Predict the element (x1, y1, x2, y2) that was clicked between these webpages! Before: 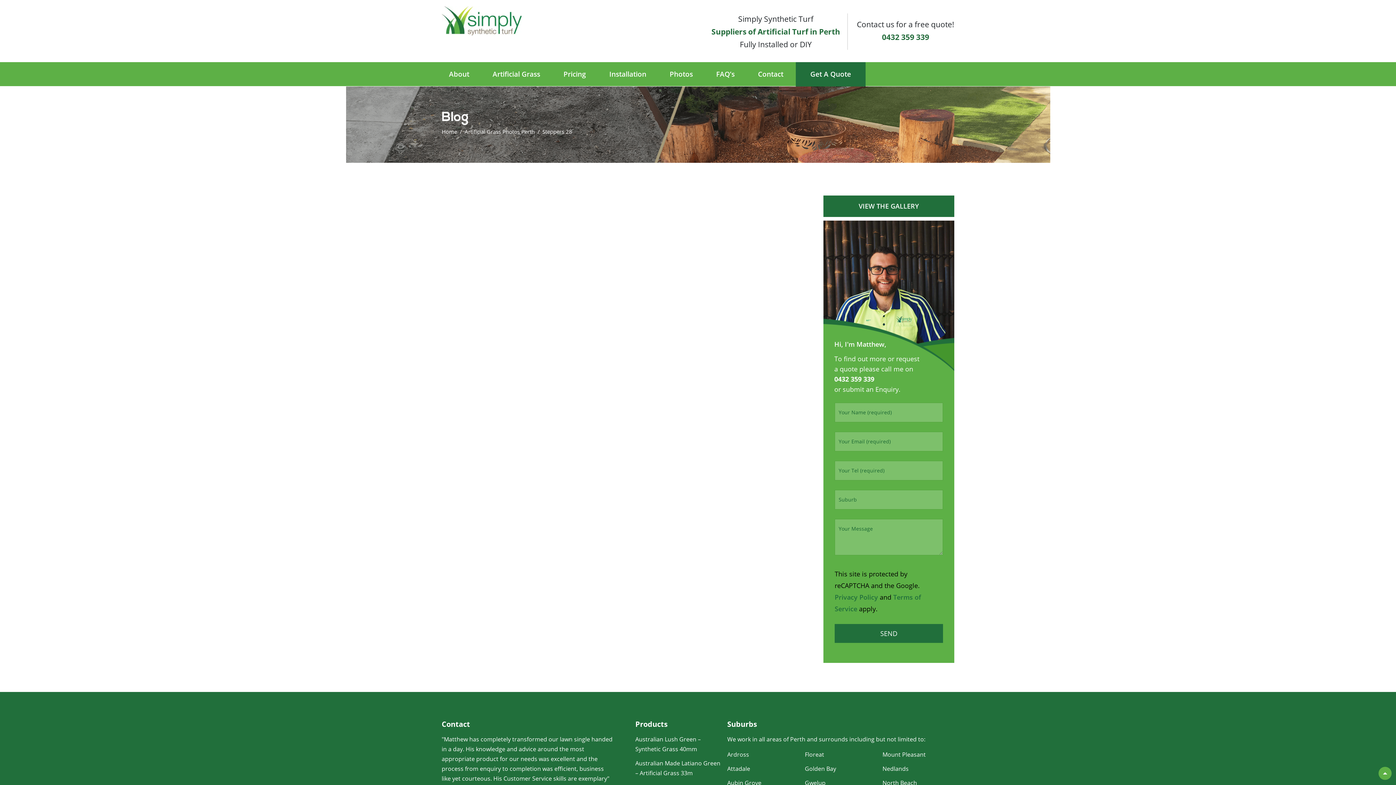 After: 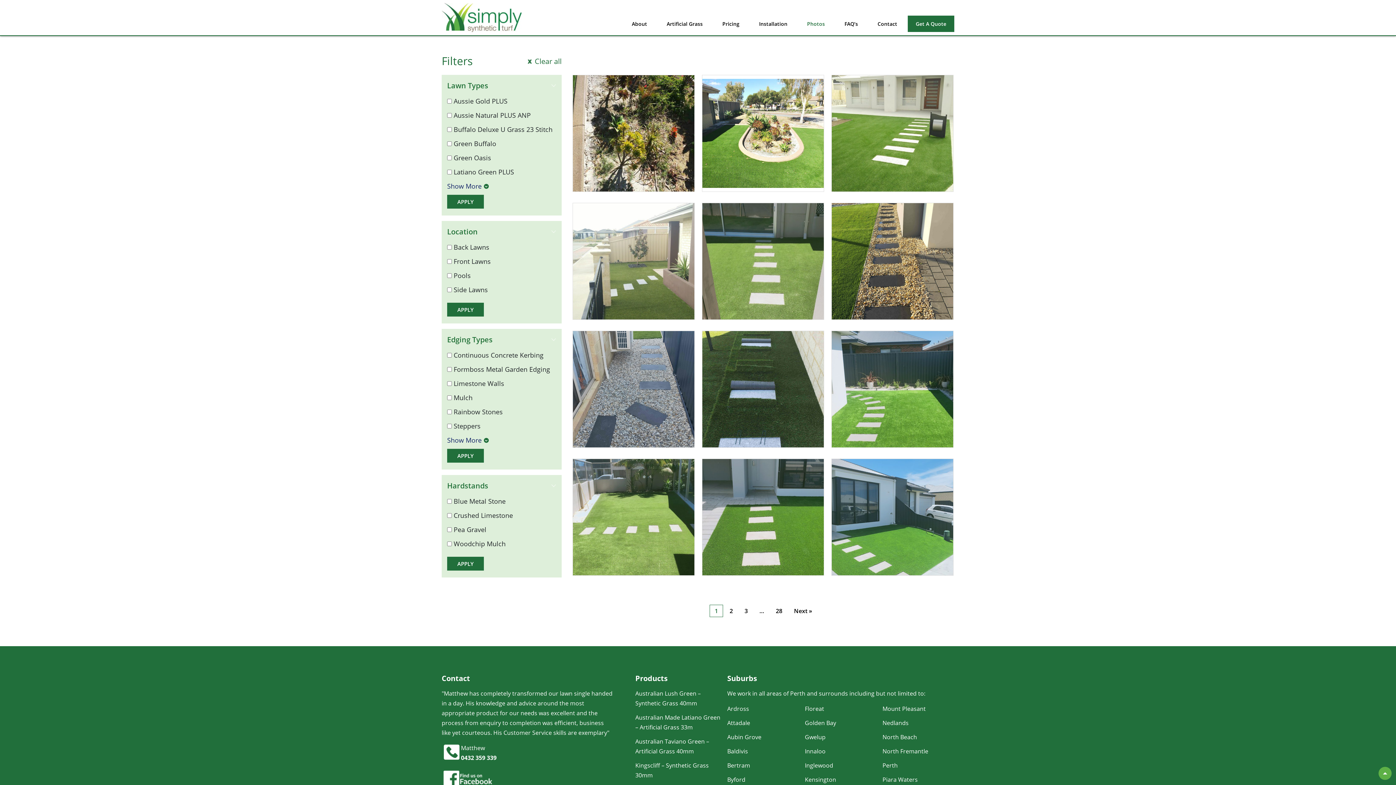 Action: bbox: (464, 128, 534, 135) label: Artificial Grass Photos Perth